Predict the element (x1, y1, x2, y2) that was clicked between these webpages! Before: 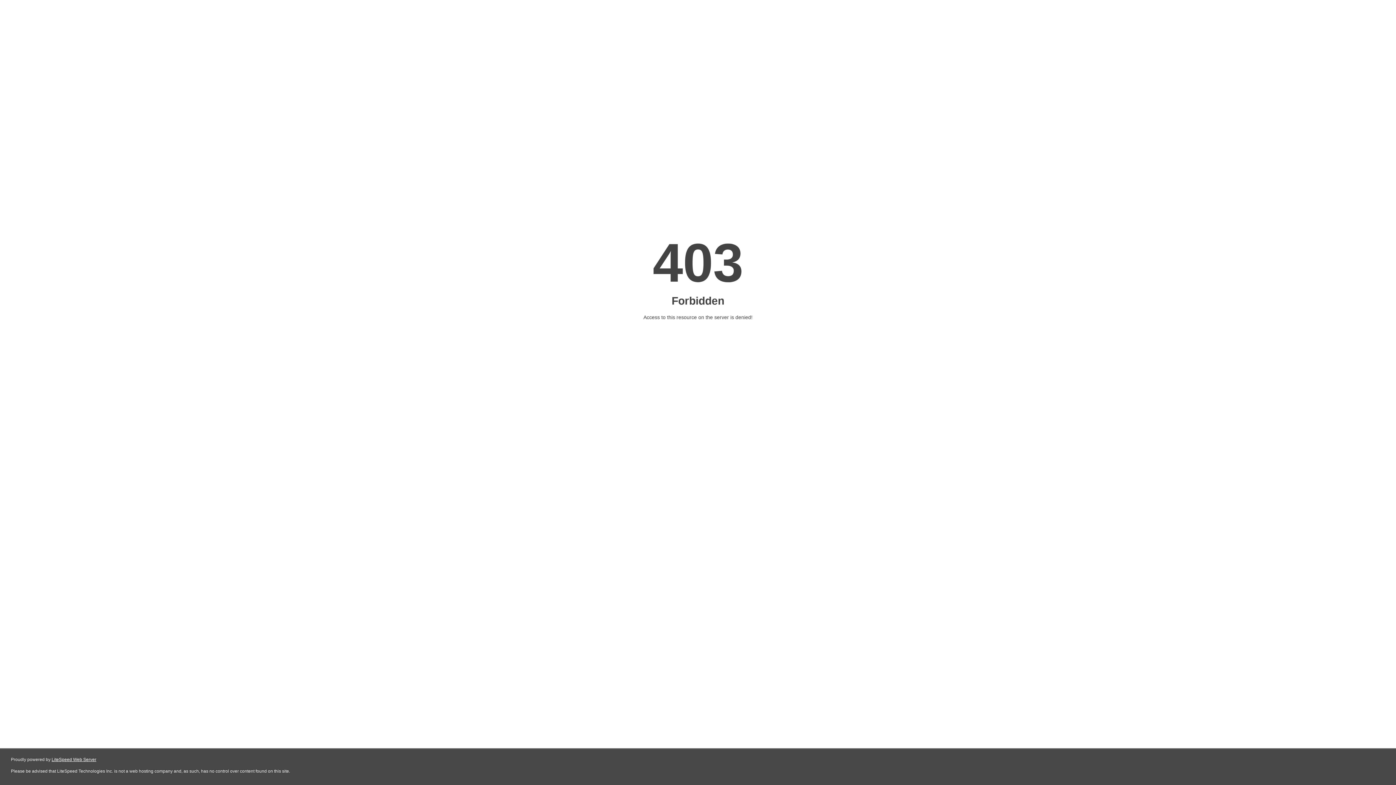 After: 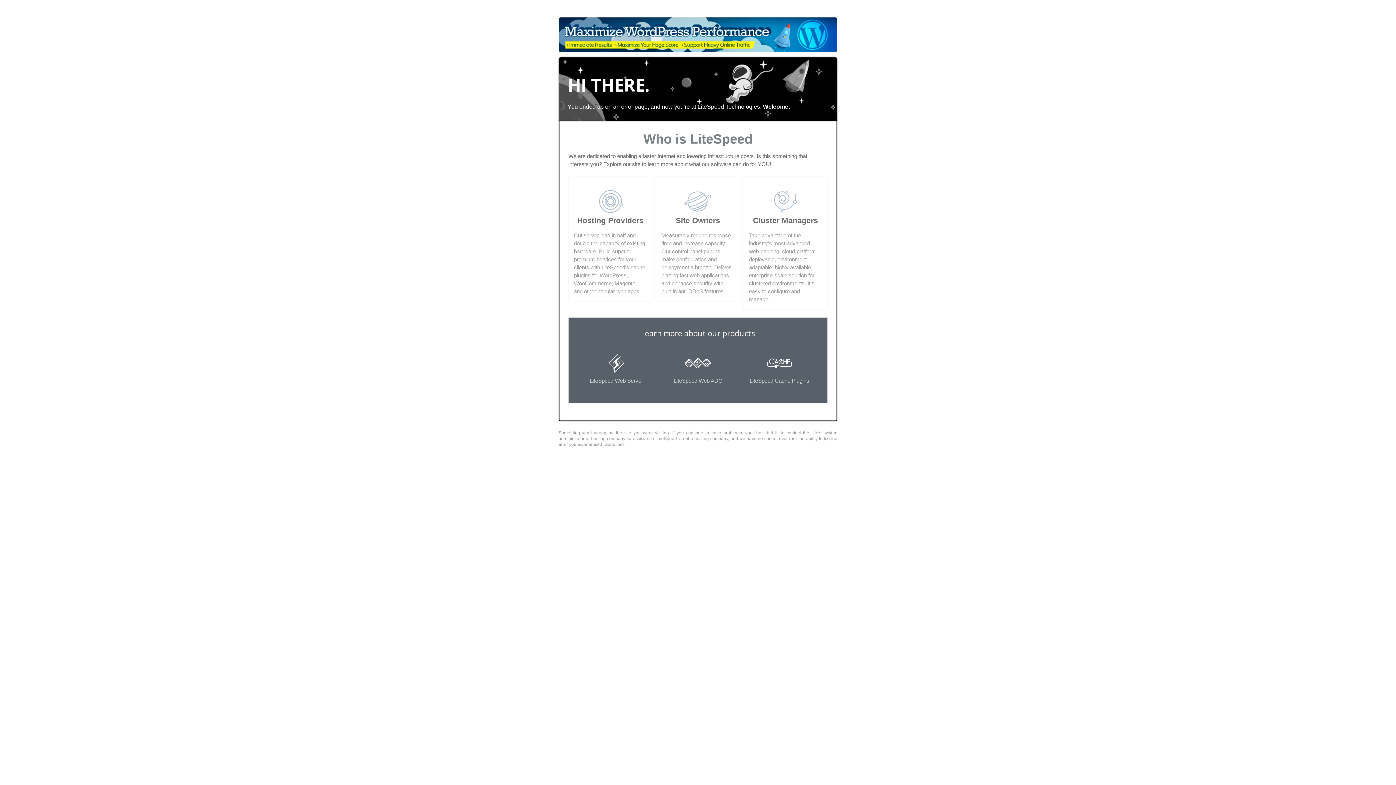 Action: label: LiteSpeed Web Server bbox: (51, 757, 96, 762)